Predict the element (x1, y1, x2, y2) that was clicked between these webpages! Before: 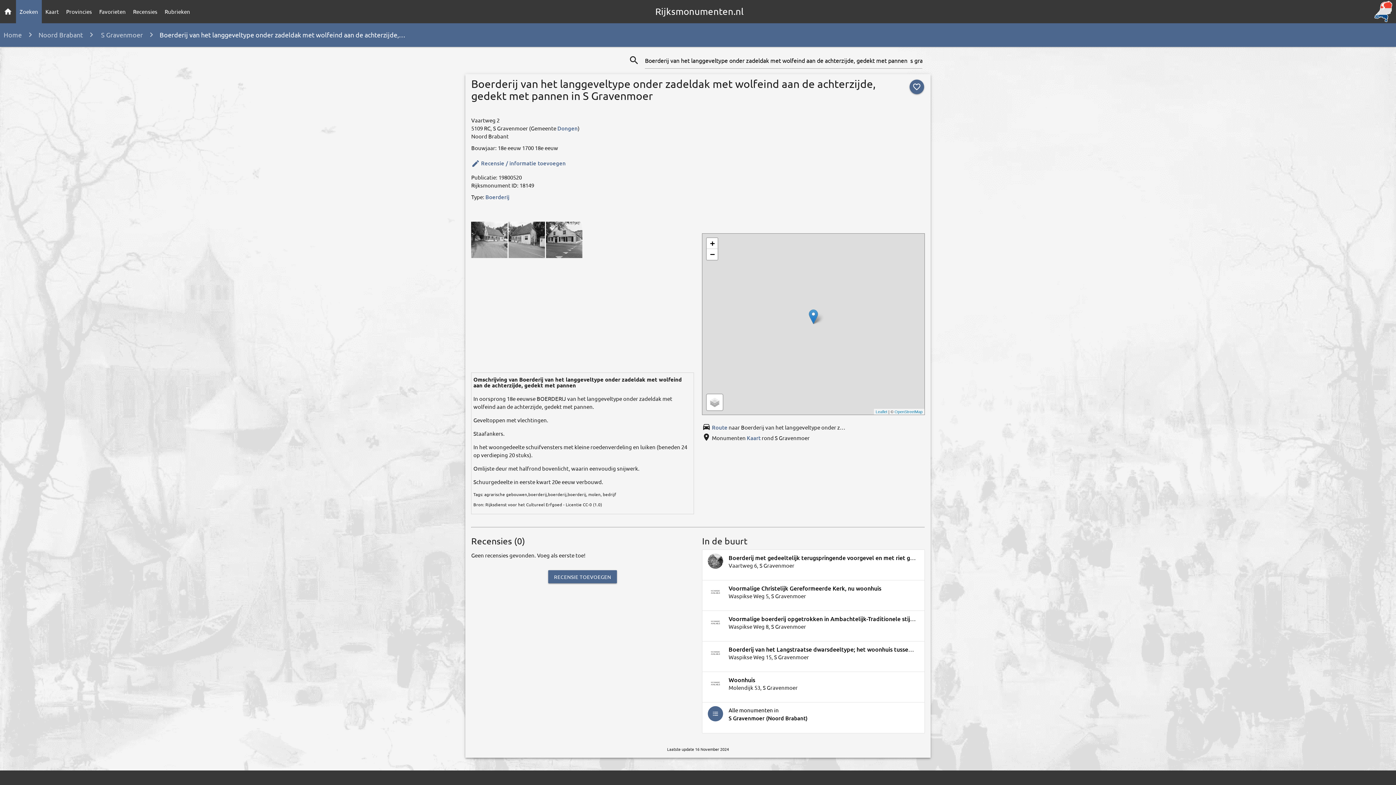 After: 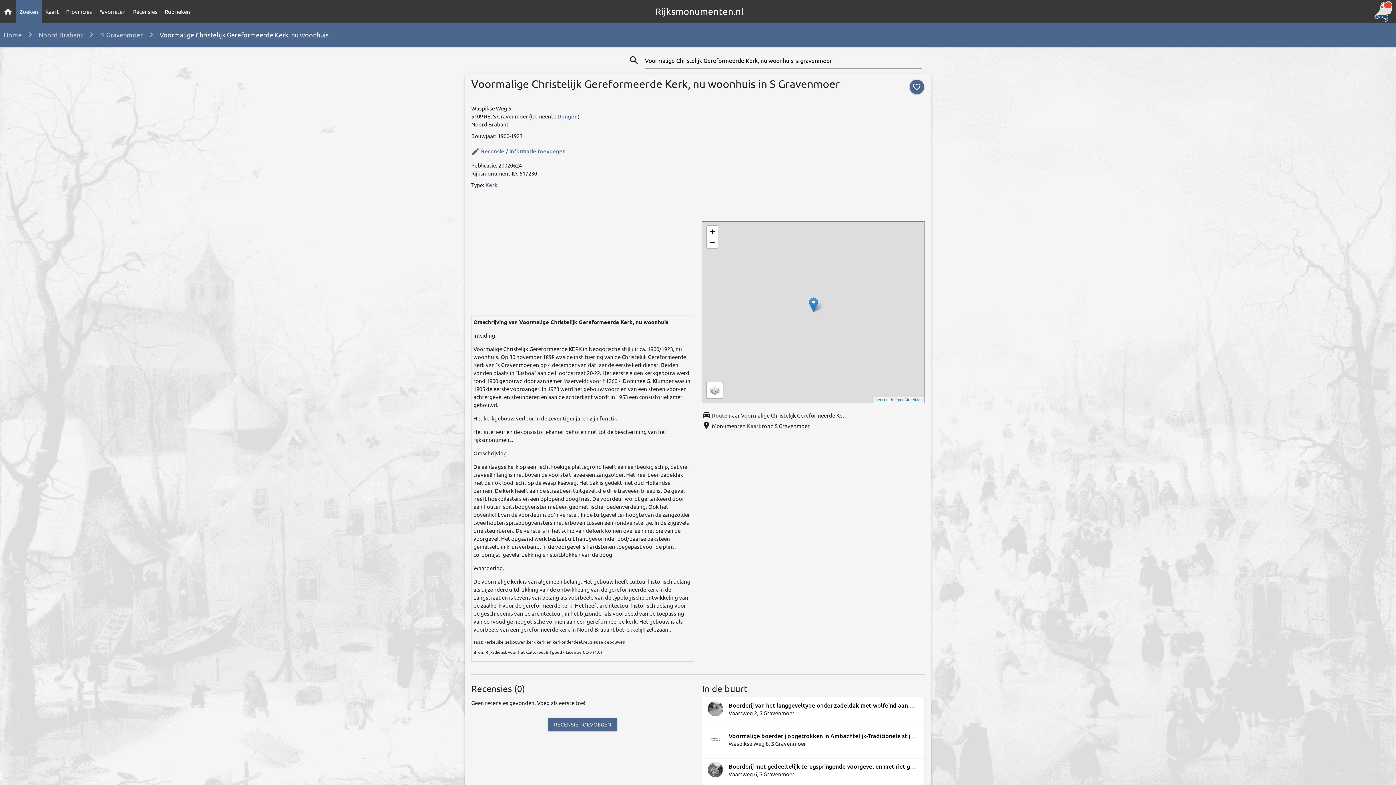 Action: label: Voormalige Christelijk Gereformeerde Kerk, nu woonhuis bbox: (728, 584, 917, 592)